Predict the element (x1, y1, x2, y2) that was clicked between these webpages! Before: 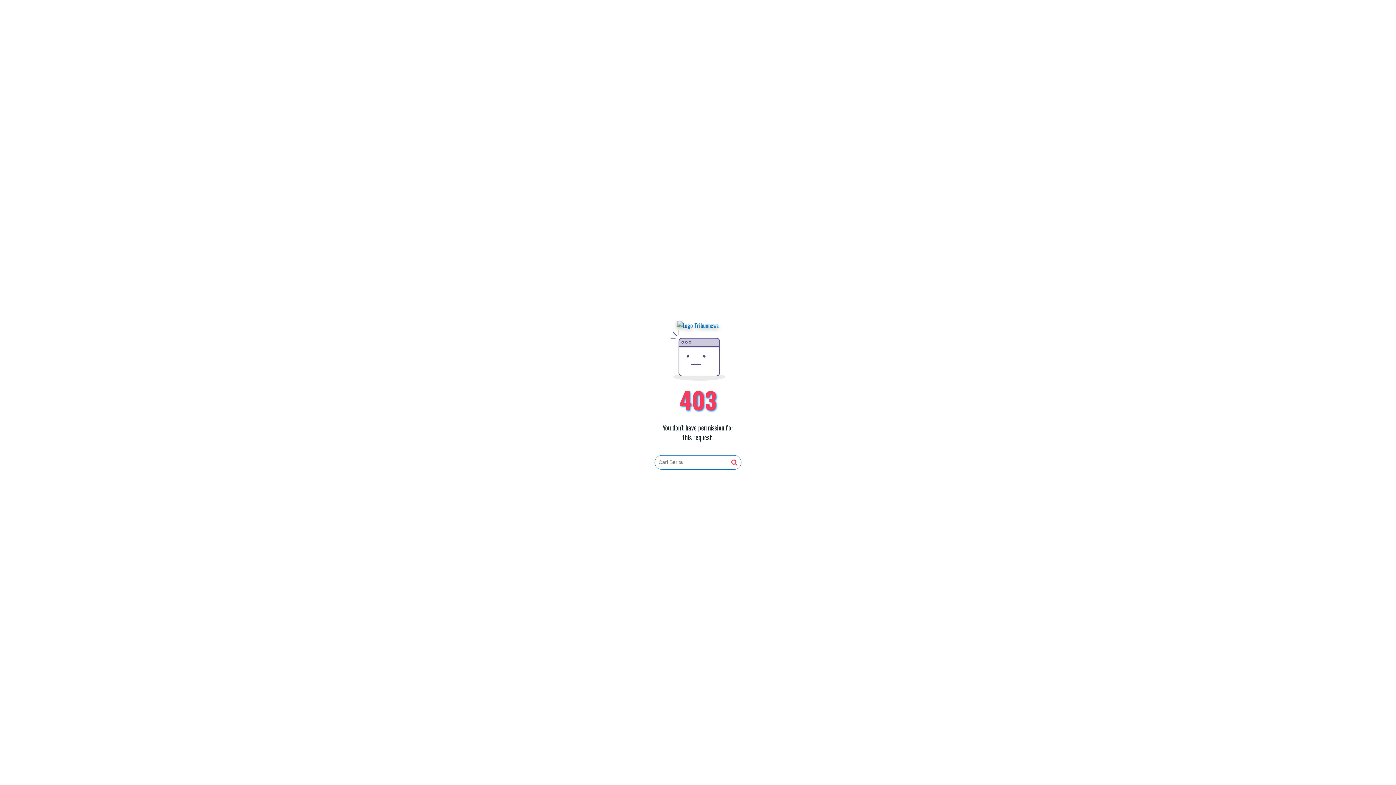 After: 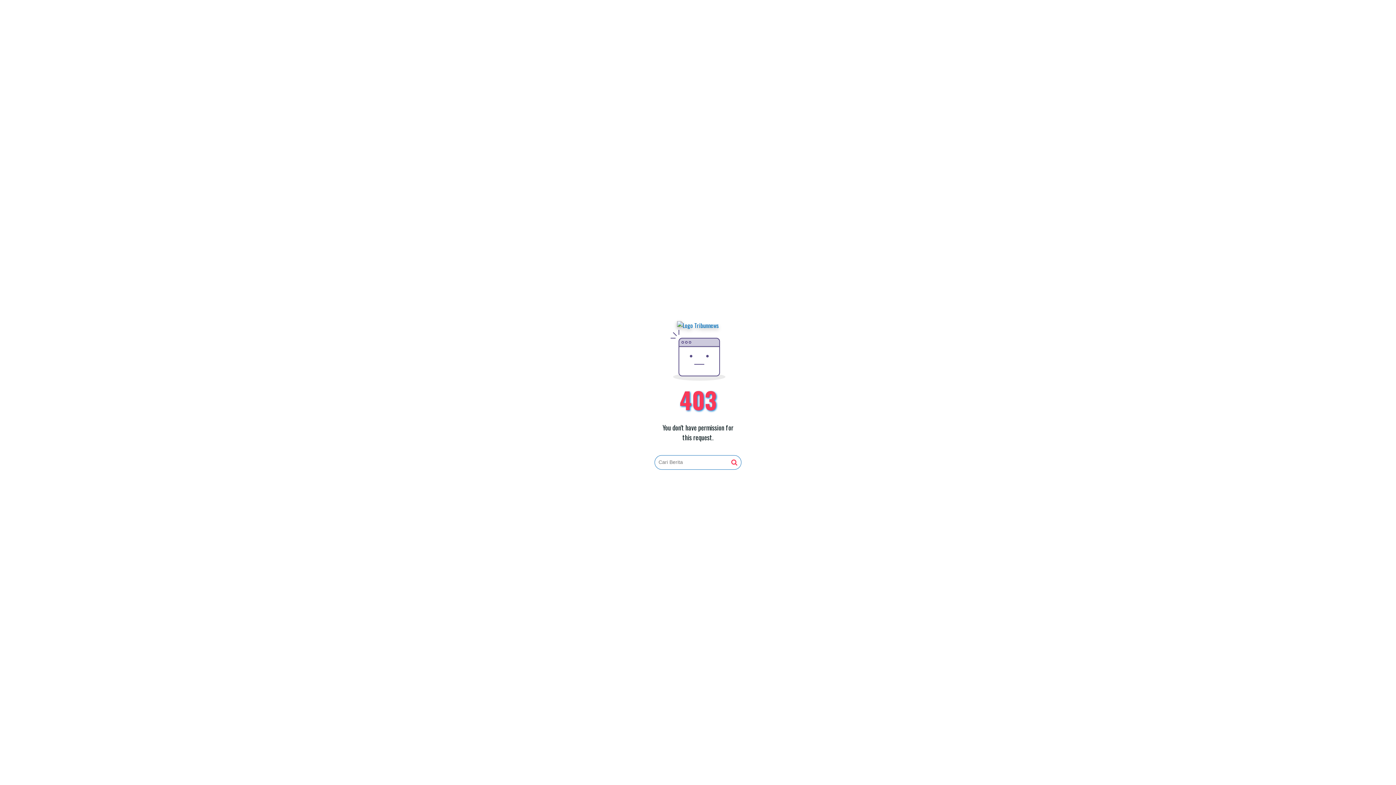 Action: bbox: (731, 459, 737, 466)